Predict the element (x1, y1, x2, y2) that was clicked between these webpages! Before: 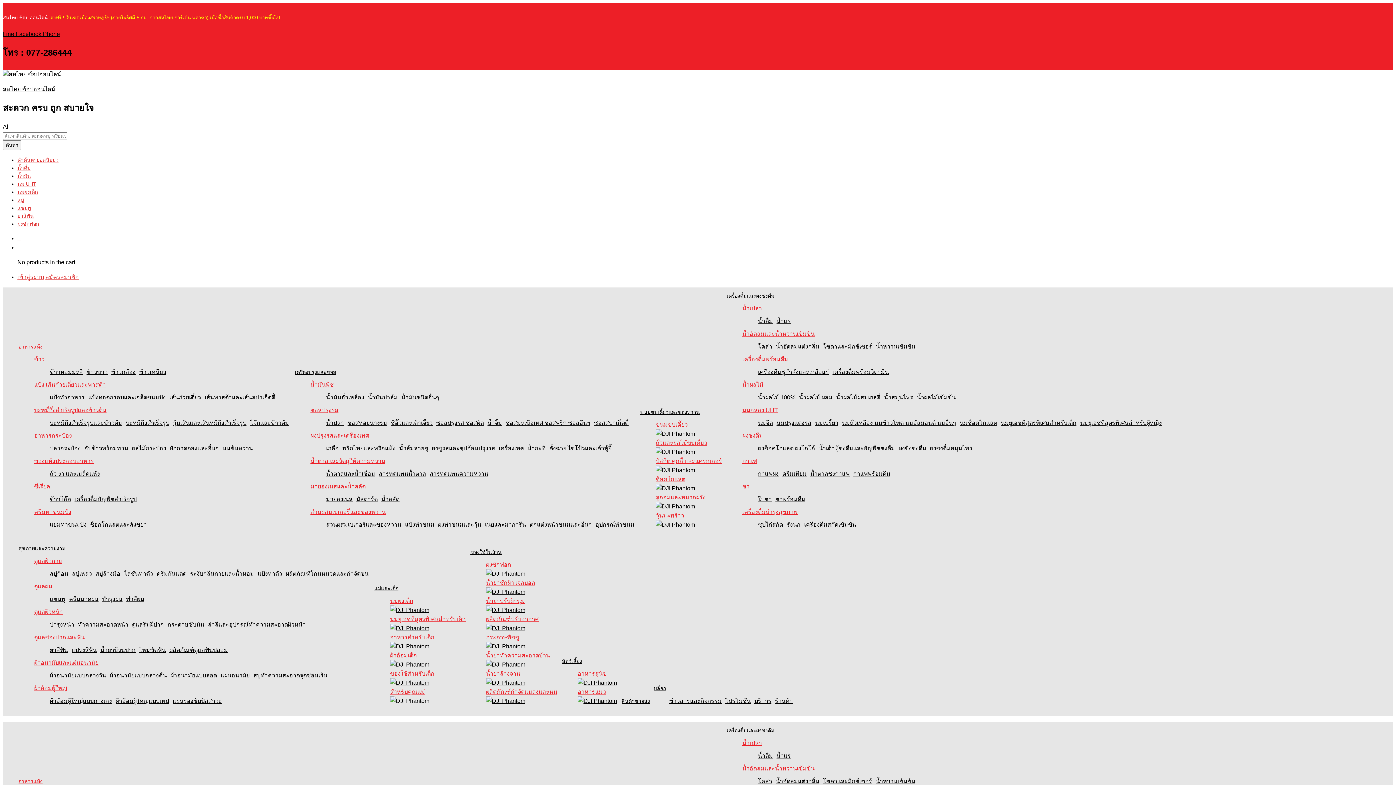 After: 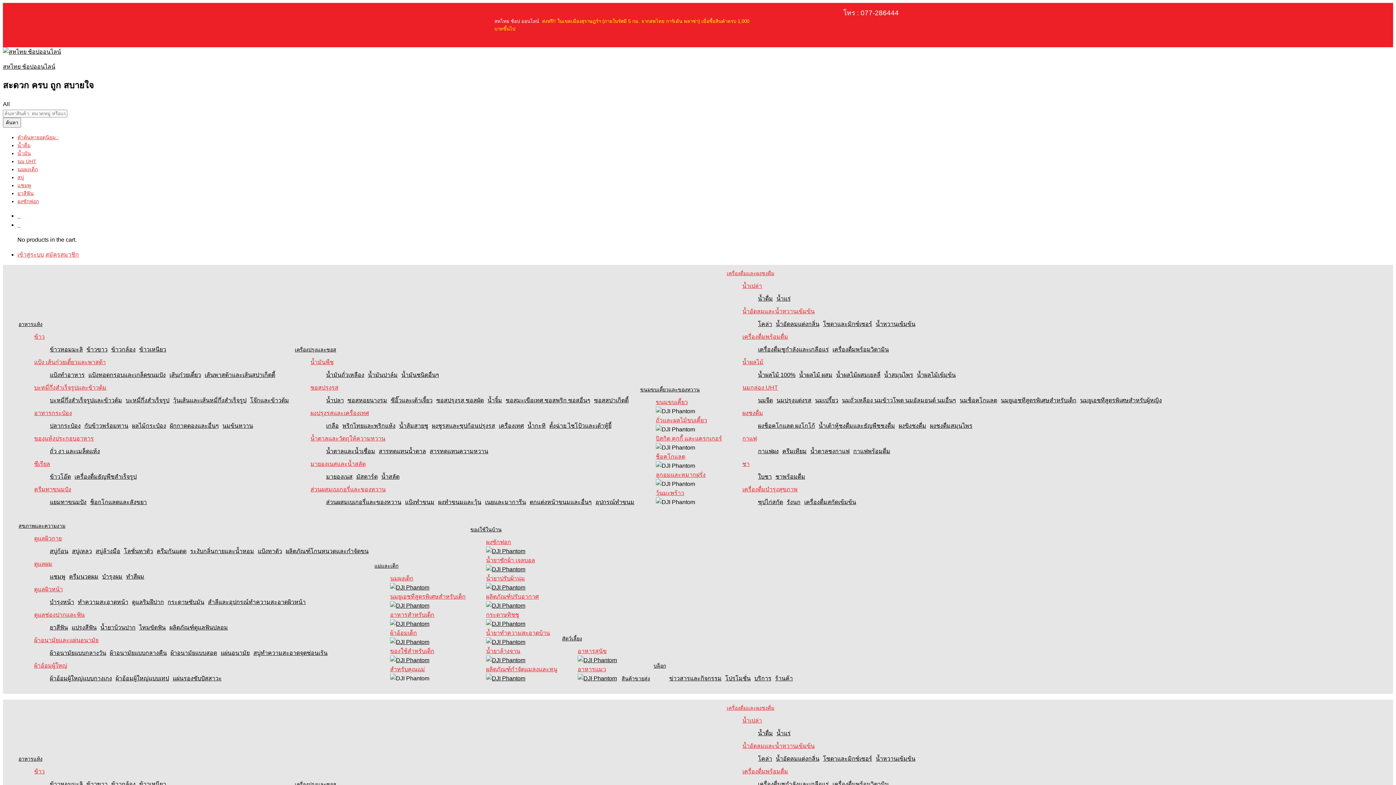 Action: bbox: (758, 394, 795, 400) label: น้ำผลไม้ 100%